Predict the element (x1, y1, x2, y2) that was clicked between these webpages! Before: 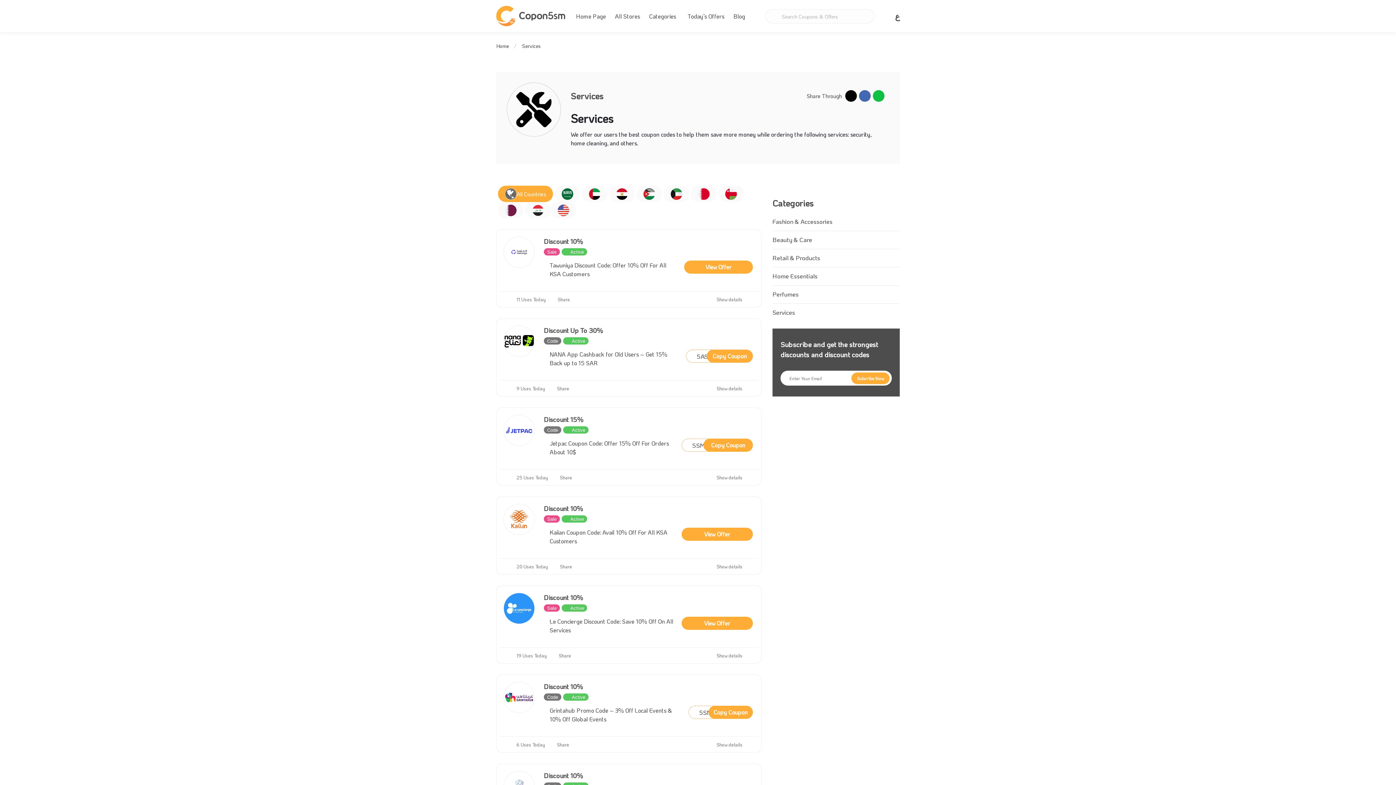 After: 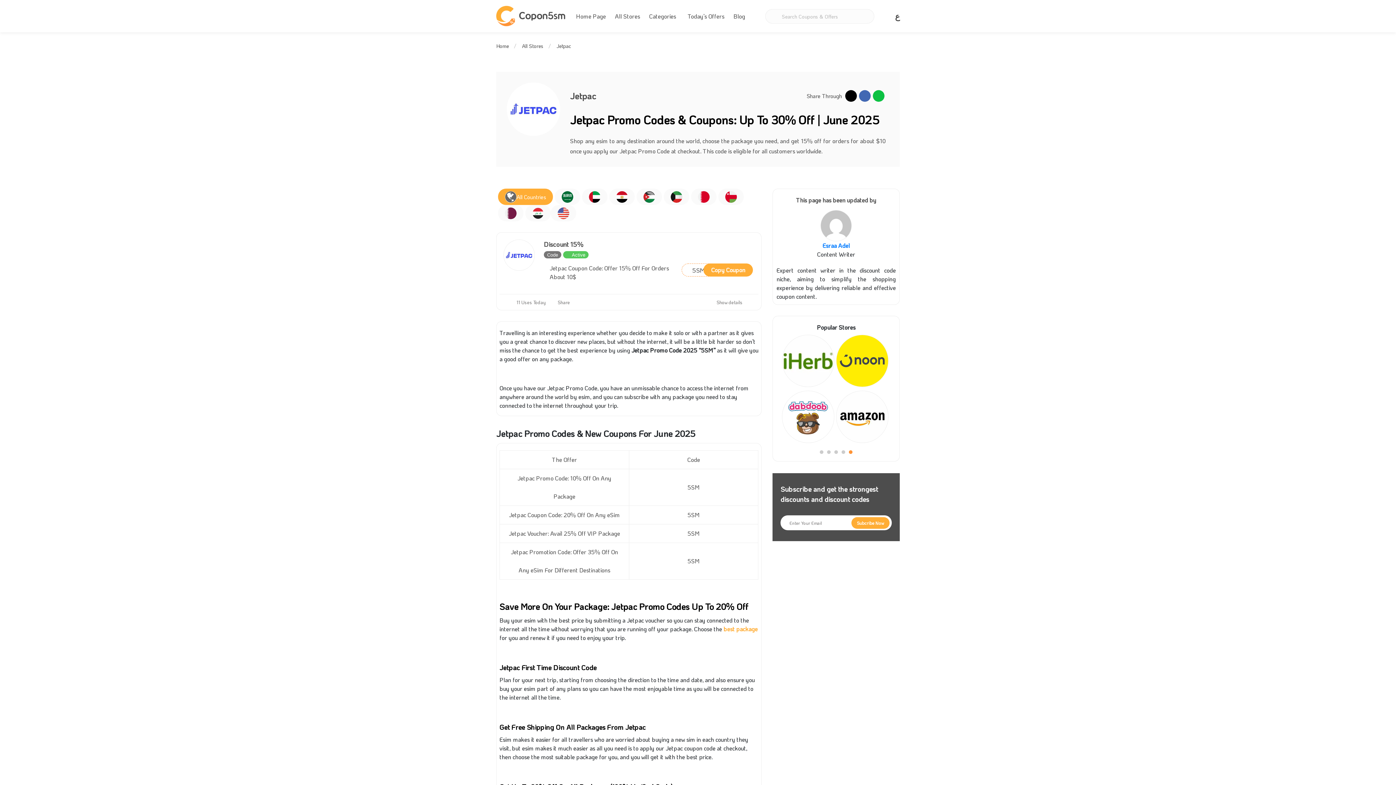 Action: bbox: (503, 414, 534, 446)